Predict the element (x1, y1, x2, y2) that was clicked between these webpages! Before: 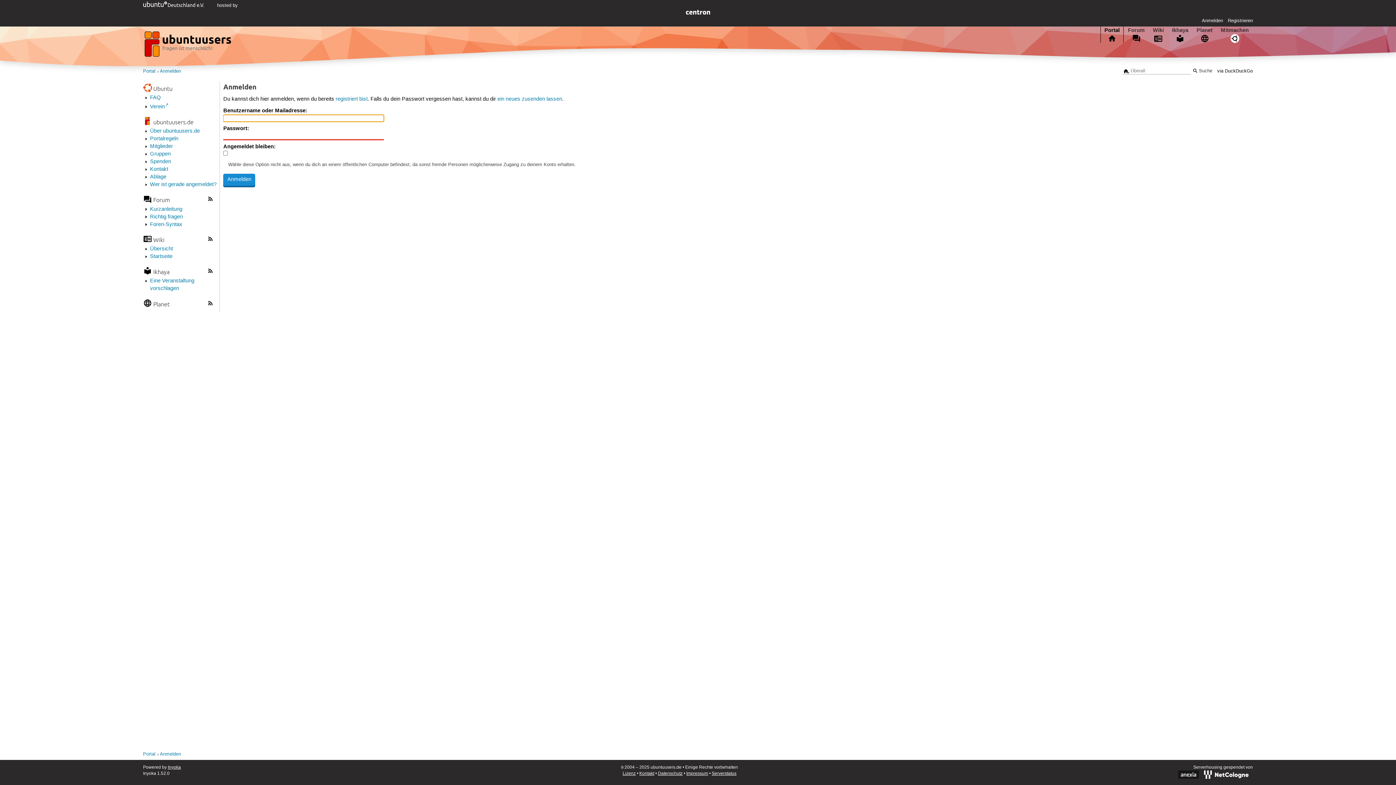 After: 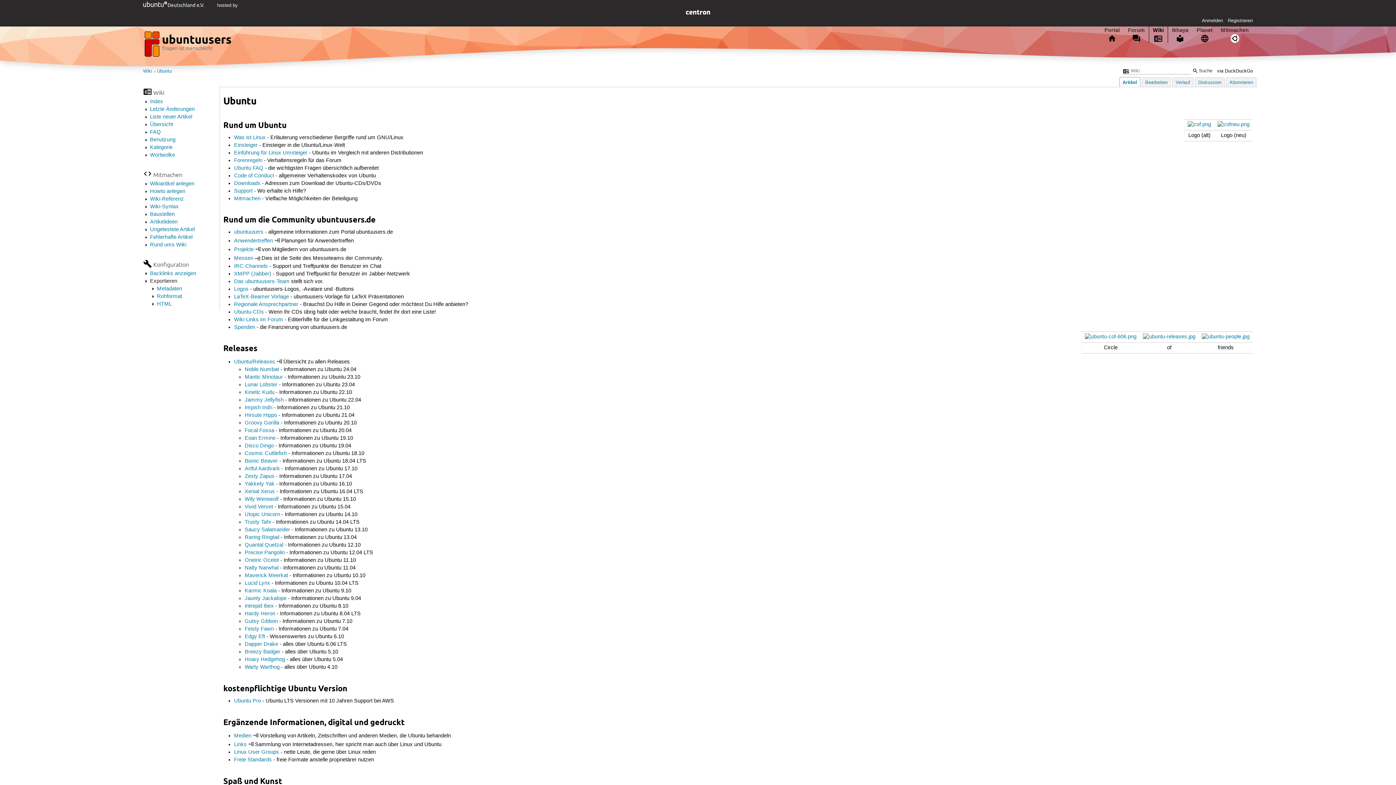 Action: bbox: (153, 84, 172, 91) label: Ubuntu